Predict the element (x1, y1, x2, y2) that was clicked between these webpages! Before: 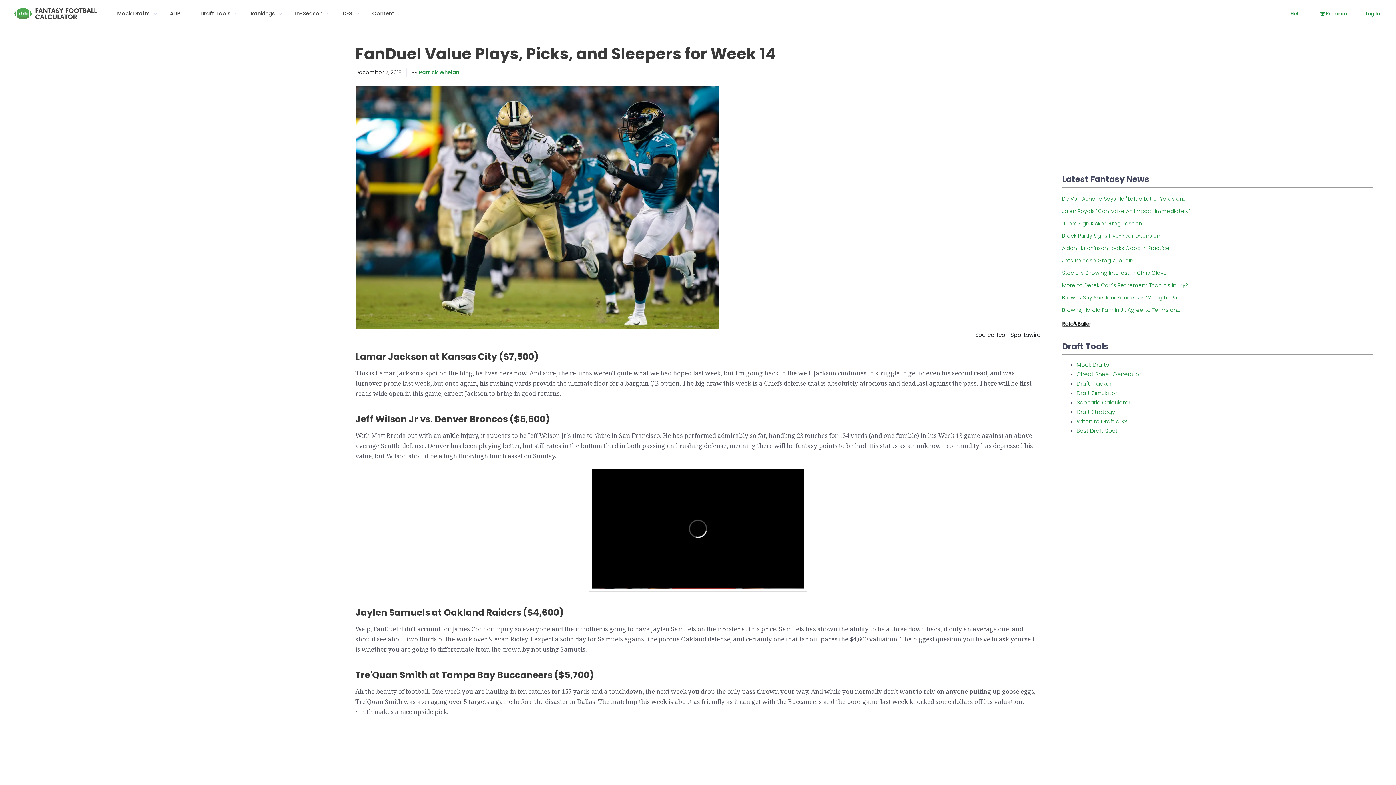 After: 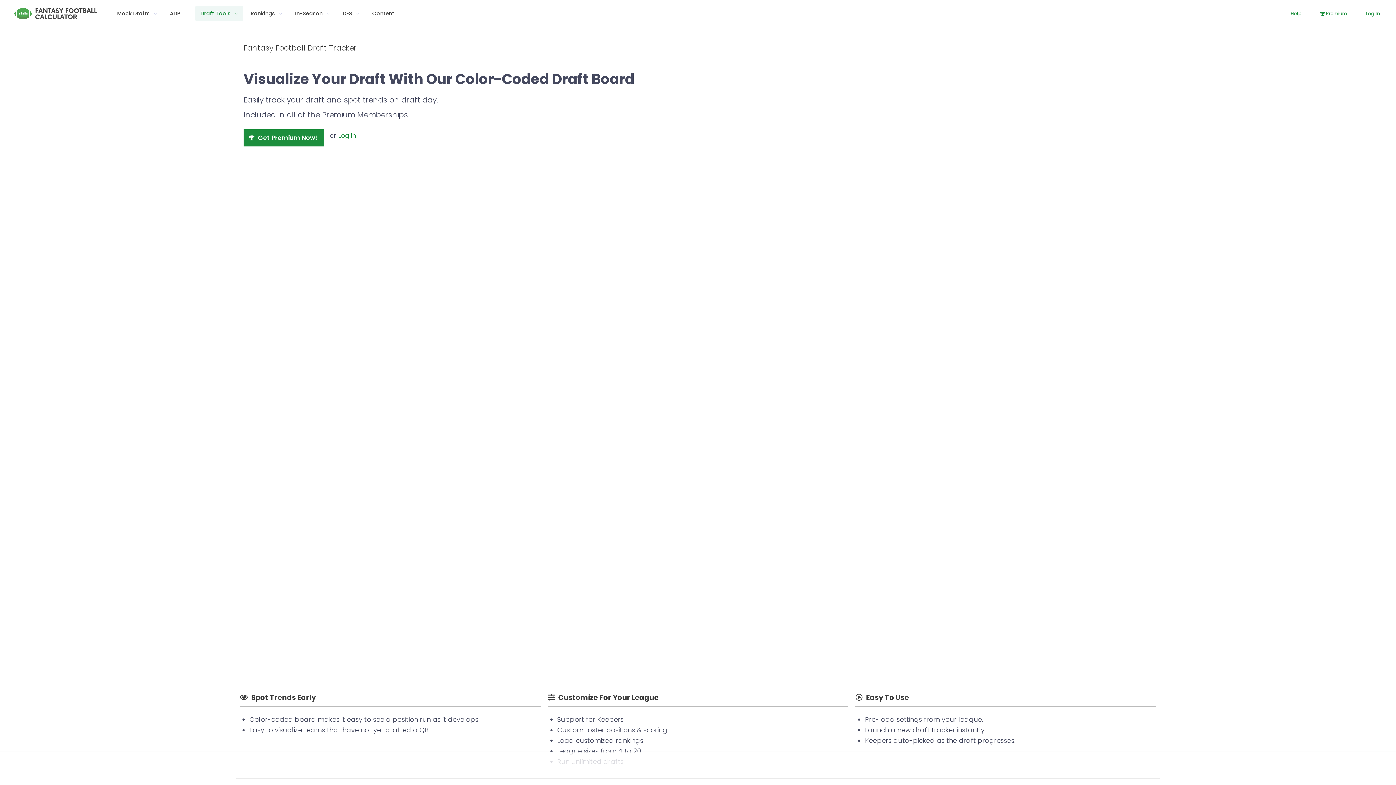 Action: label: Draft Tracker bbox: (1076, 379, 1111, 387)